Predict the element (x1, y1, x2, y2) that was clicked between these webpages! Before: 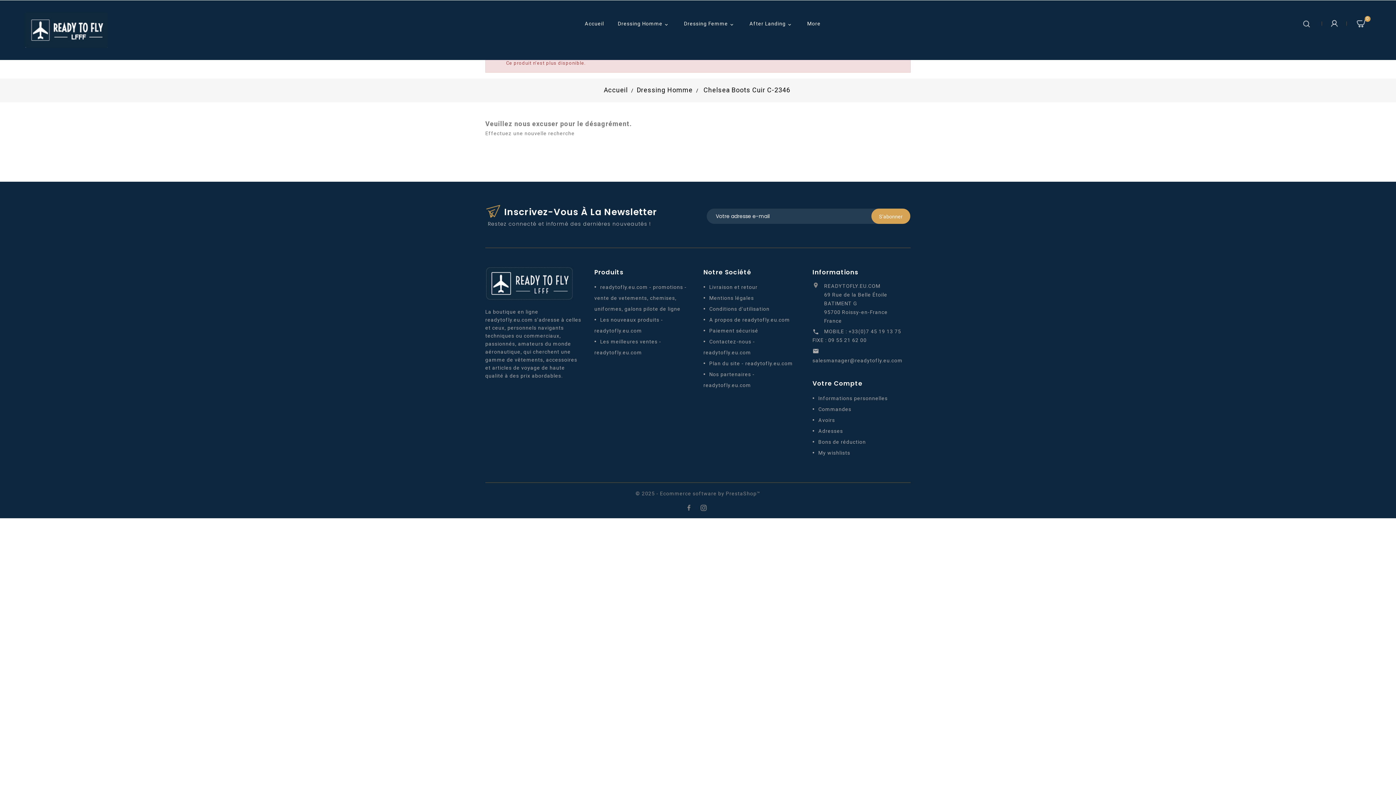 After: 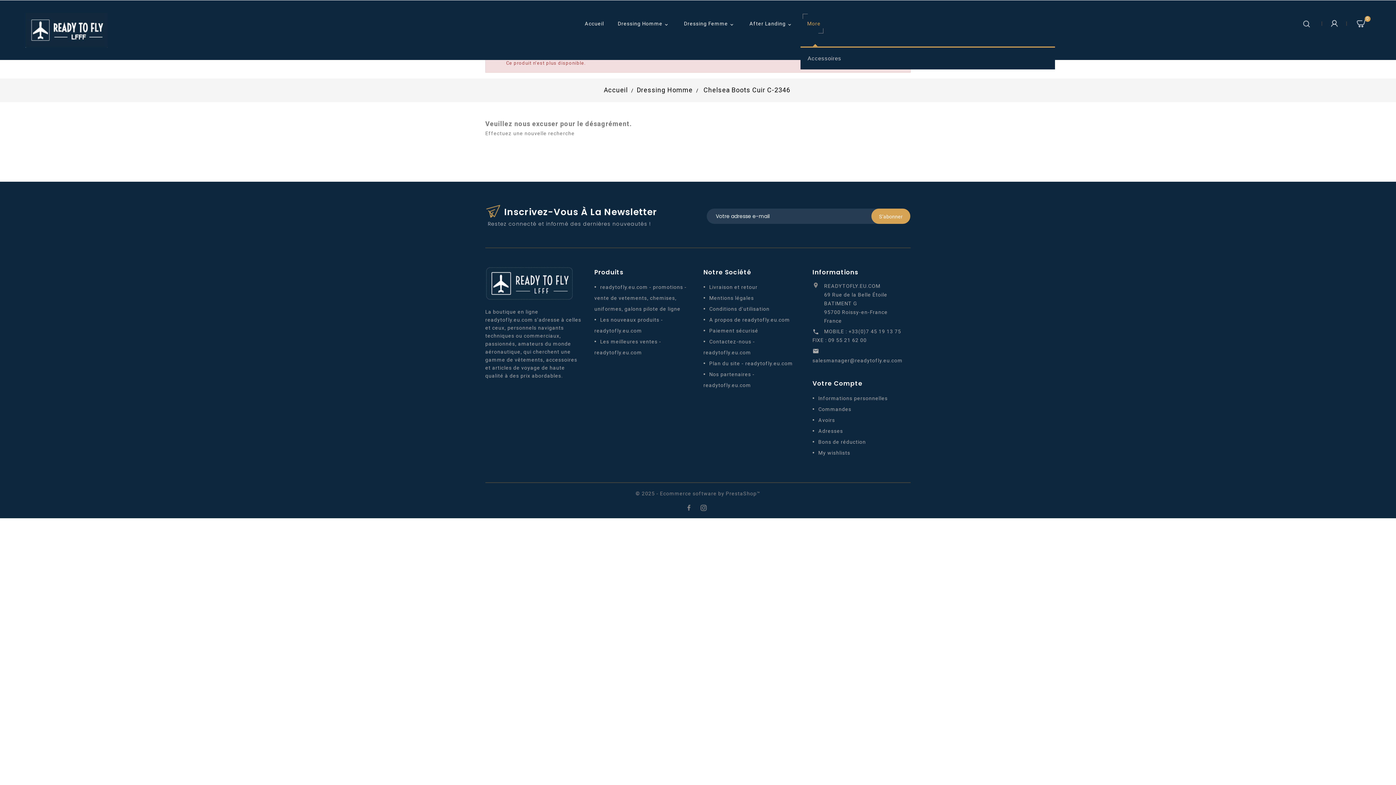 Action: bbox: (800, 10, 827, 37) label: More